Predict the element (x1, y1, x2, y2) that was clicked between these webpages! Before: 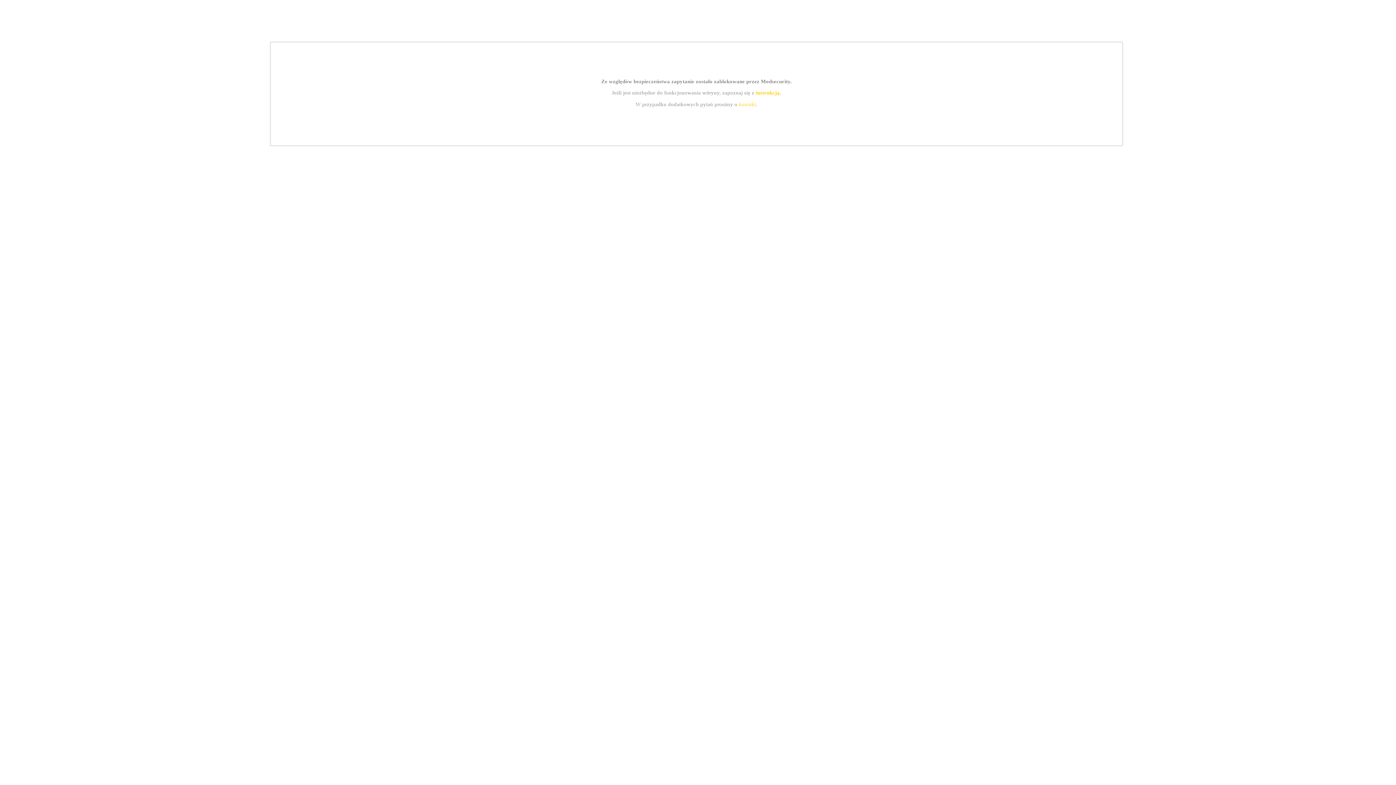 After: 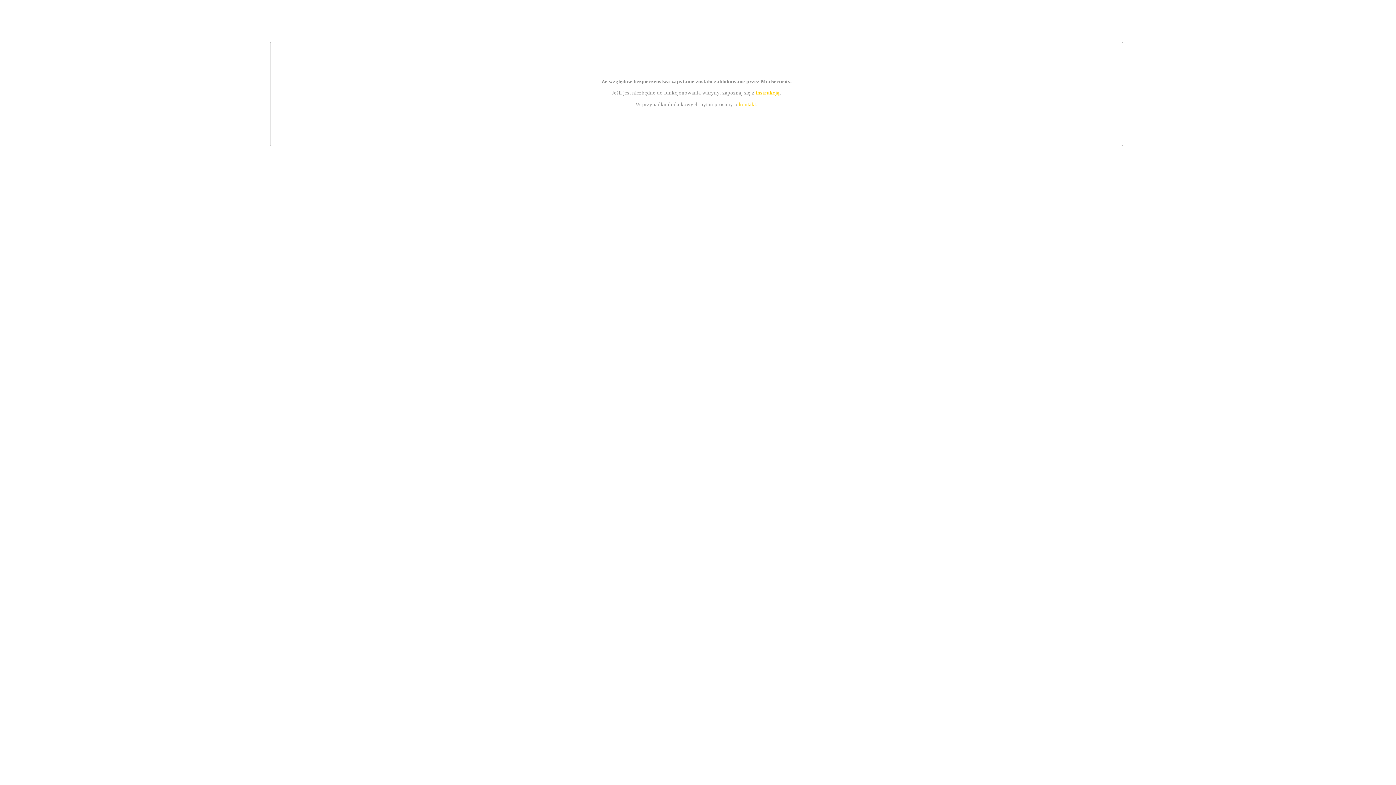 Action: bbox: (739, 101, 756, 107) label: kontakt